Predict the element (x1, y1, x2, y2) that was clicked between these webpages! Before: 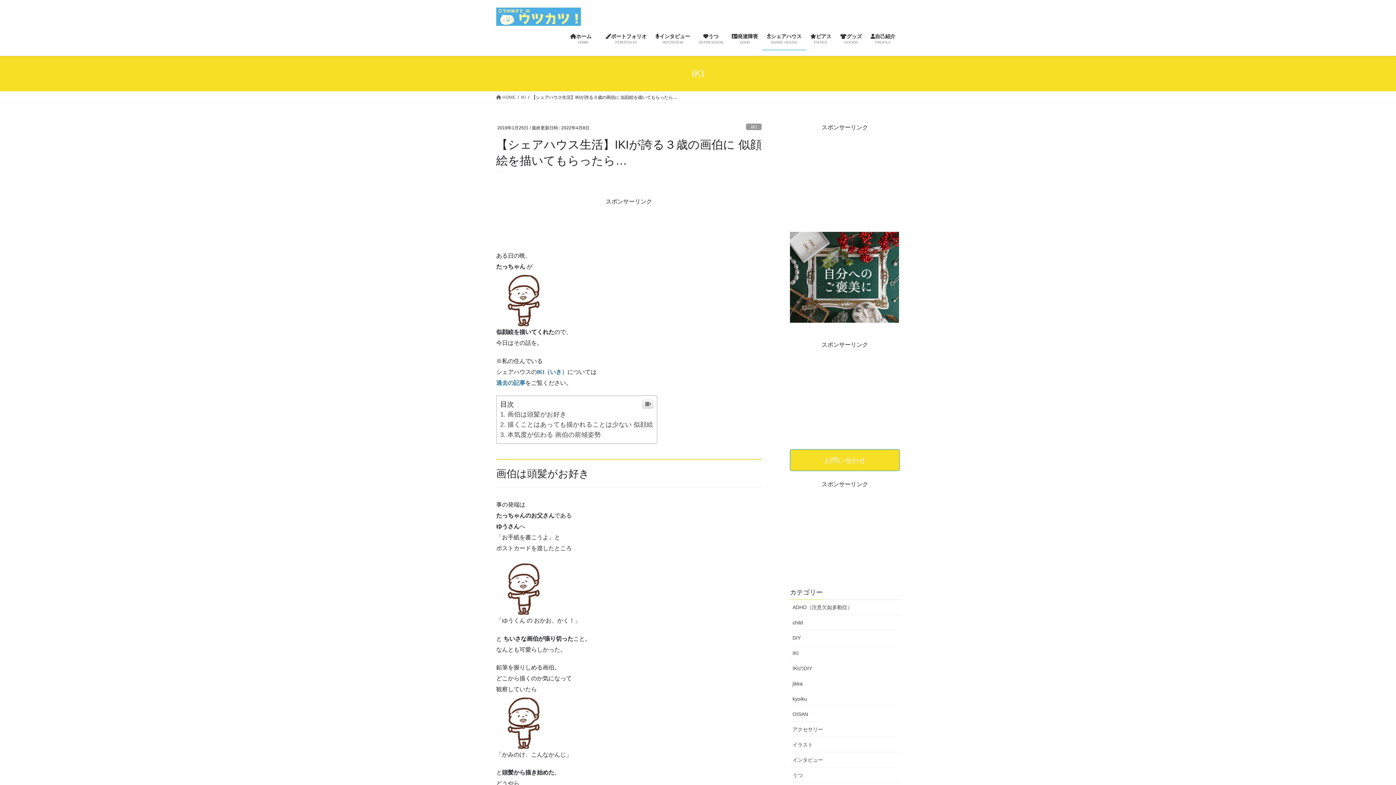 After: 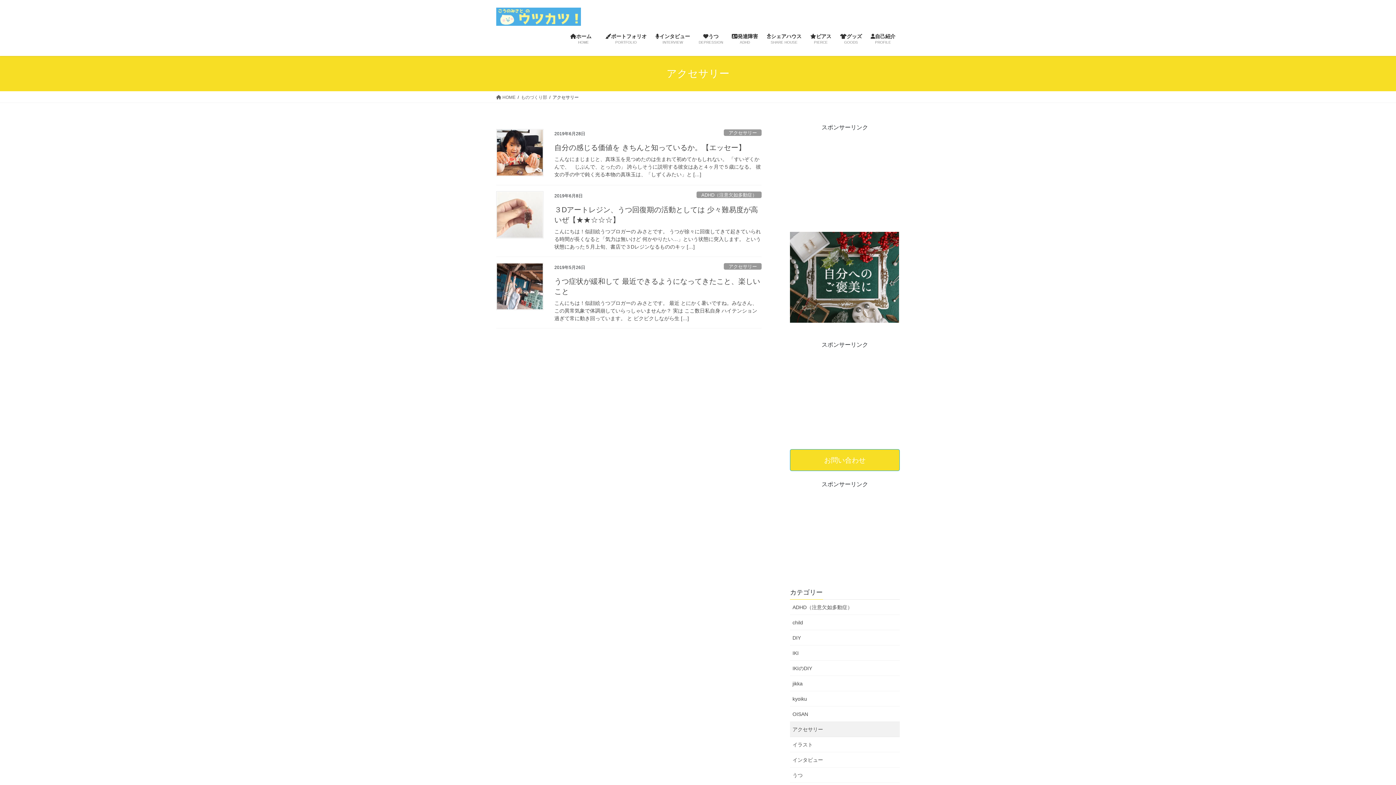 Action: bbox: (790, 722, 900, 737) label: アクセサリー